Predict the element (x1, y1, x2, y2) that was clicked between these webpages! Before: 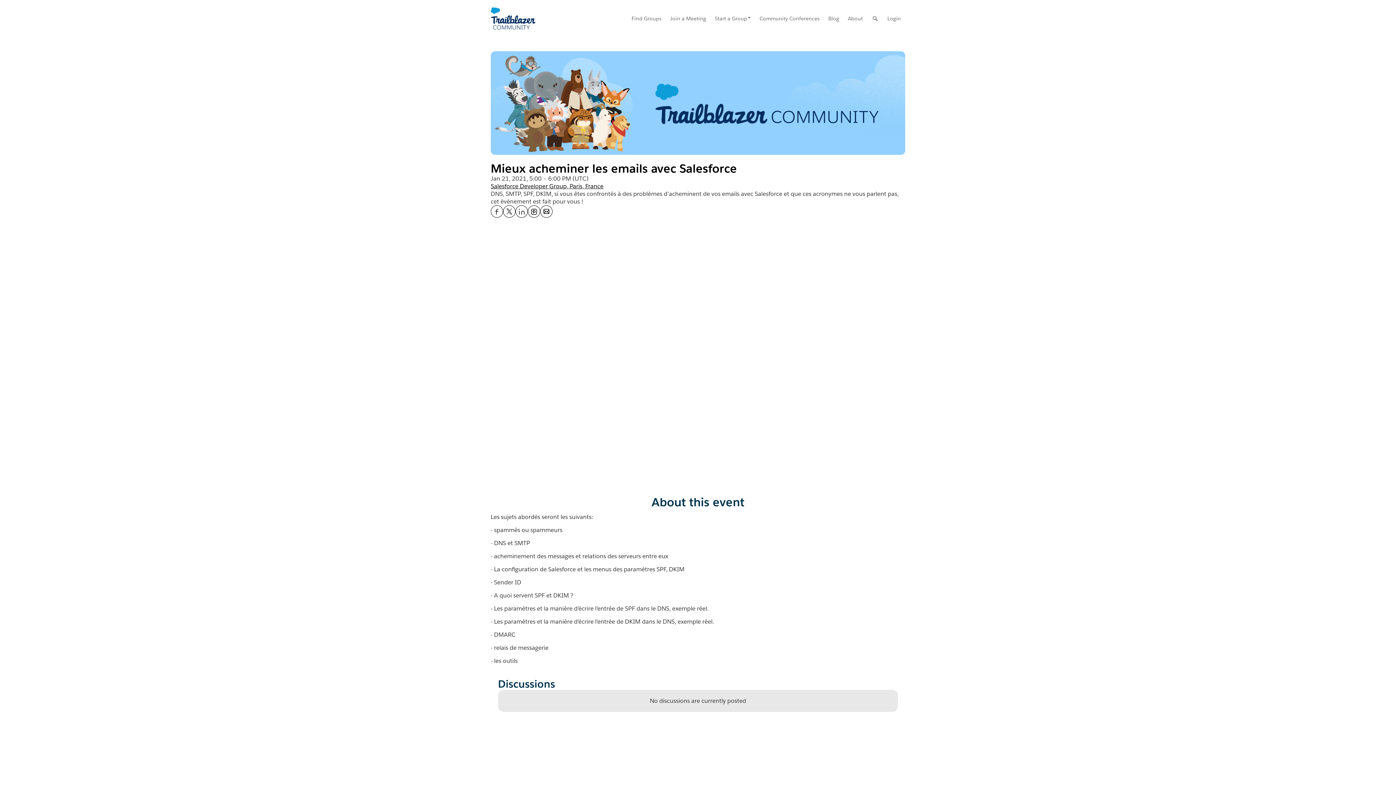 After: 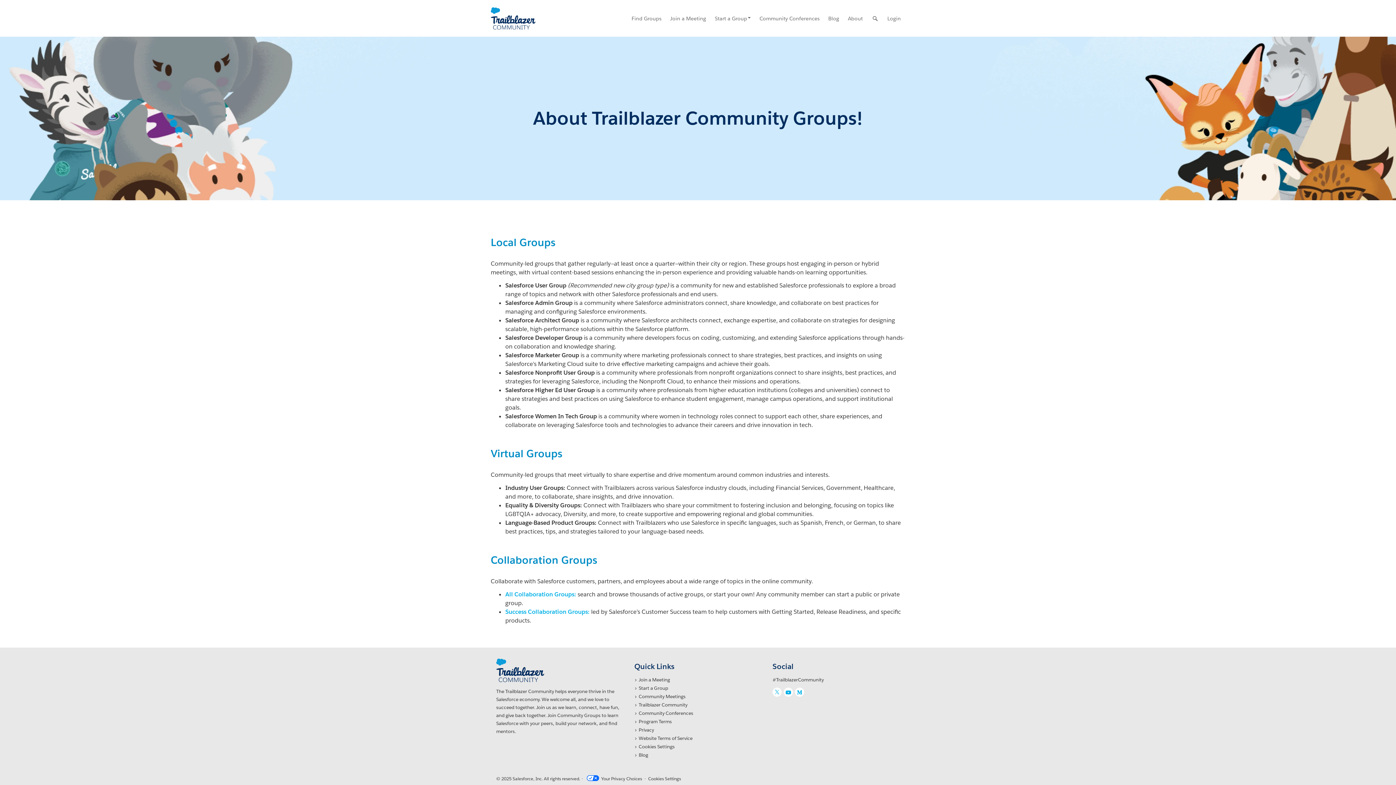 Action: label: About bbox: (843, 0, 867, 36)